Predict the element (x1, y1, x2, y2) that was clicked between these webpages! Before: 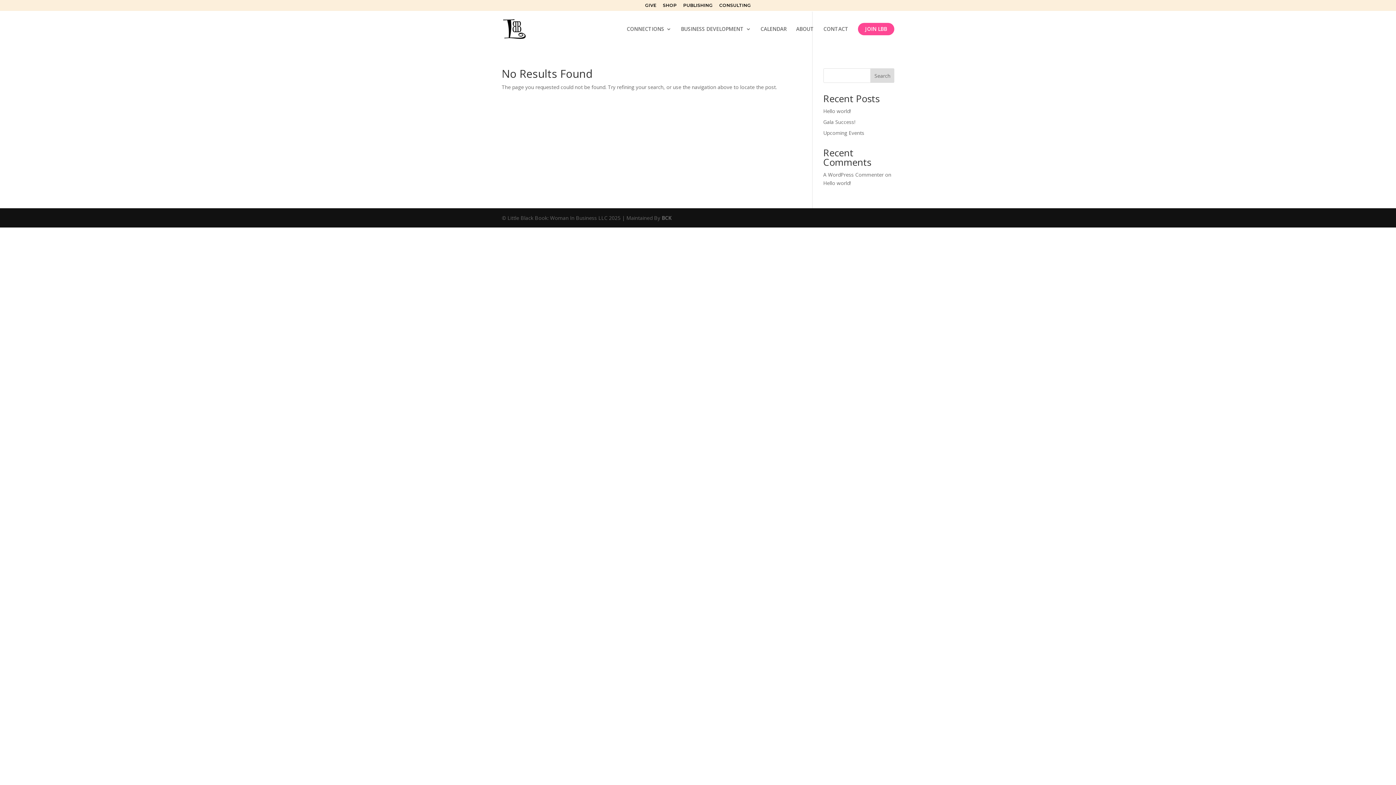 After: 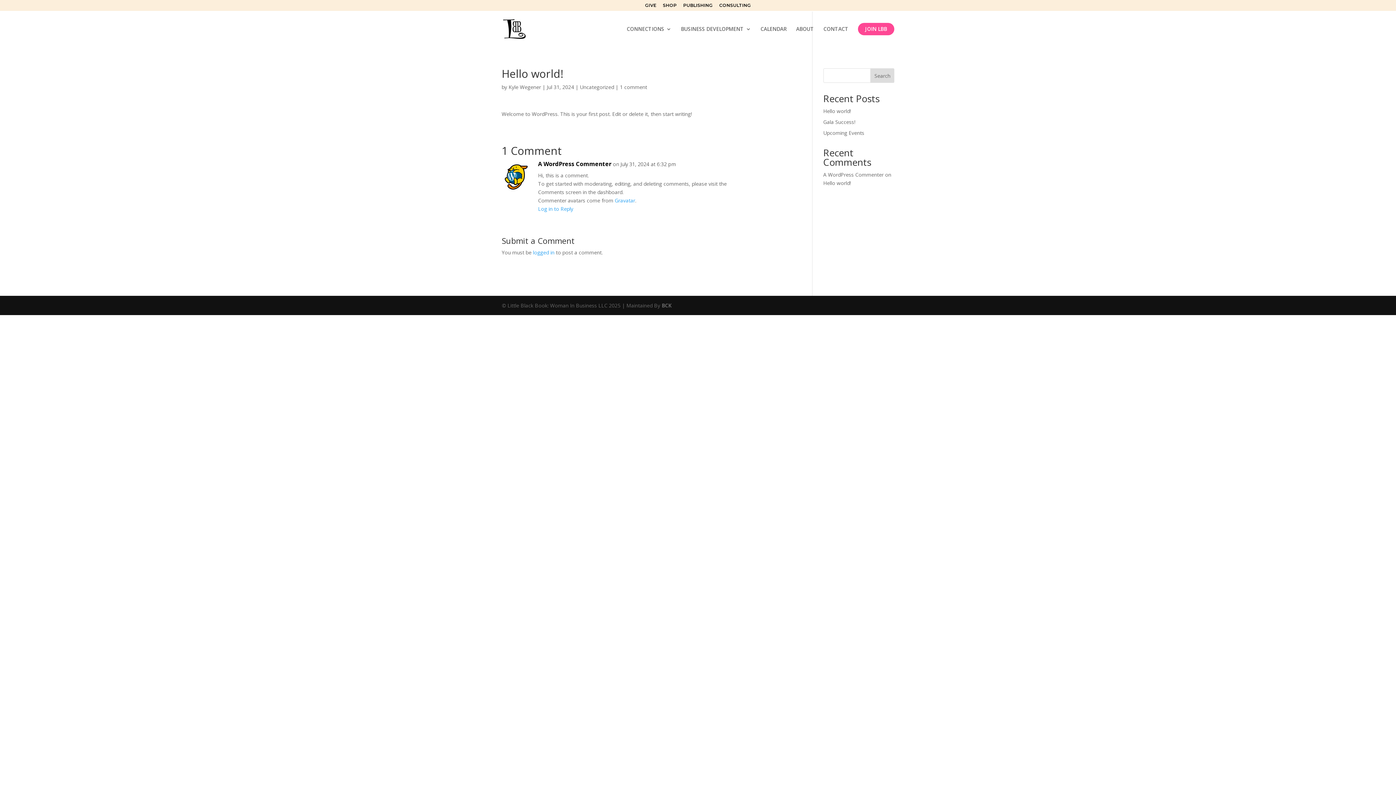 Action: bbox: (823, 179, 851, 186) label: Hello world!